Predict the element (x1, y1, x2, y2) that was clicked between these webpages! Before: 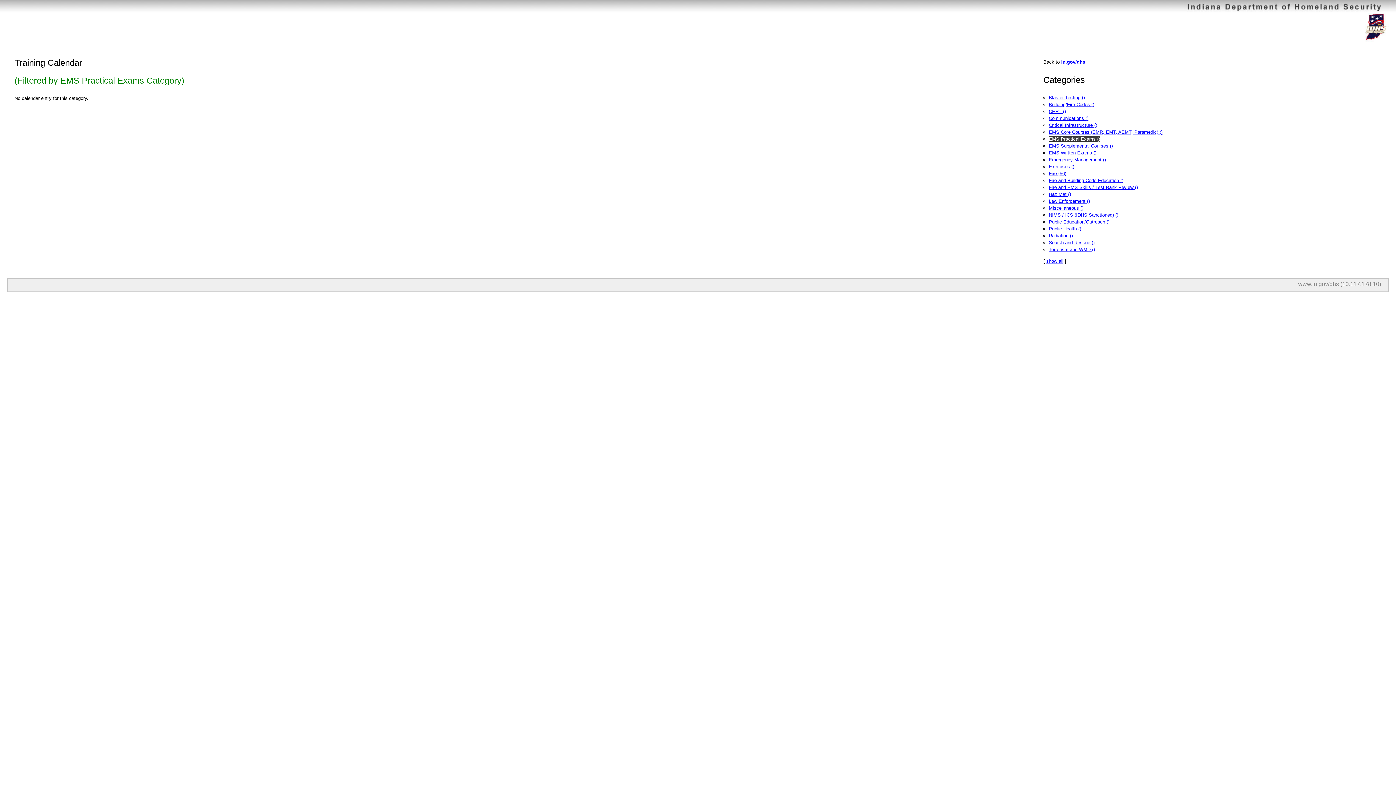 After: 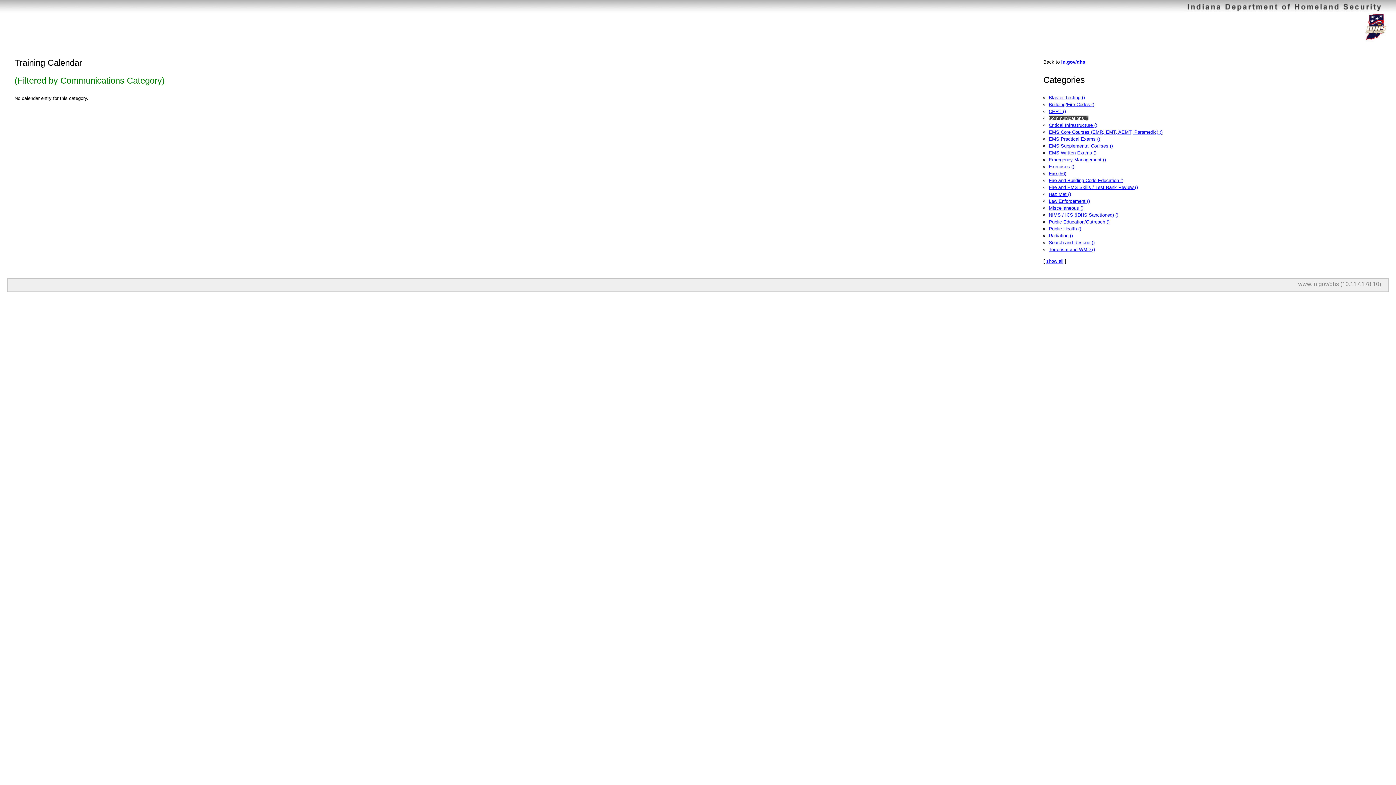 Action: bbox: (1049, 115, 1088, 121) label: Communications ()